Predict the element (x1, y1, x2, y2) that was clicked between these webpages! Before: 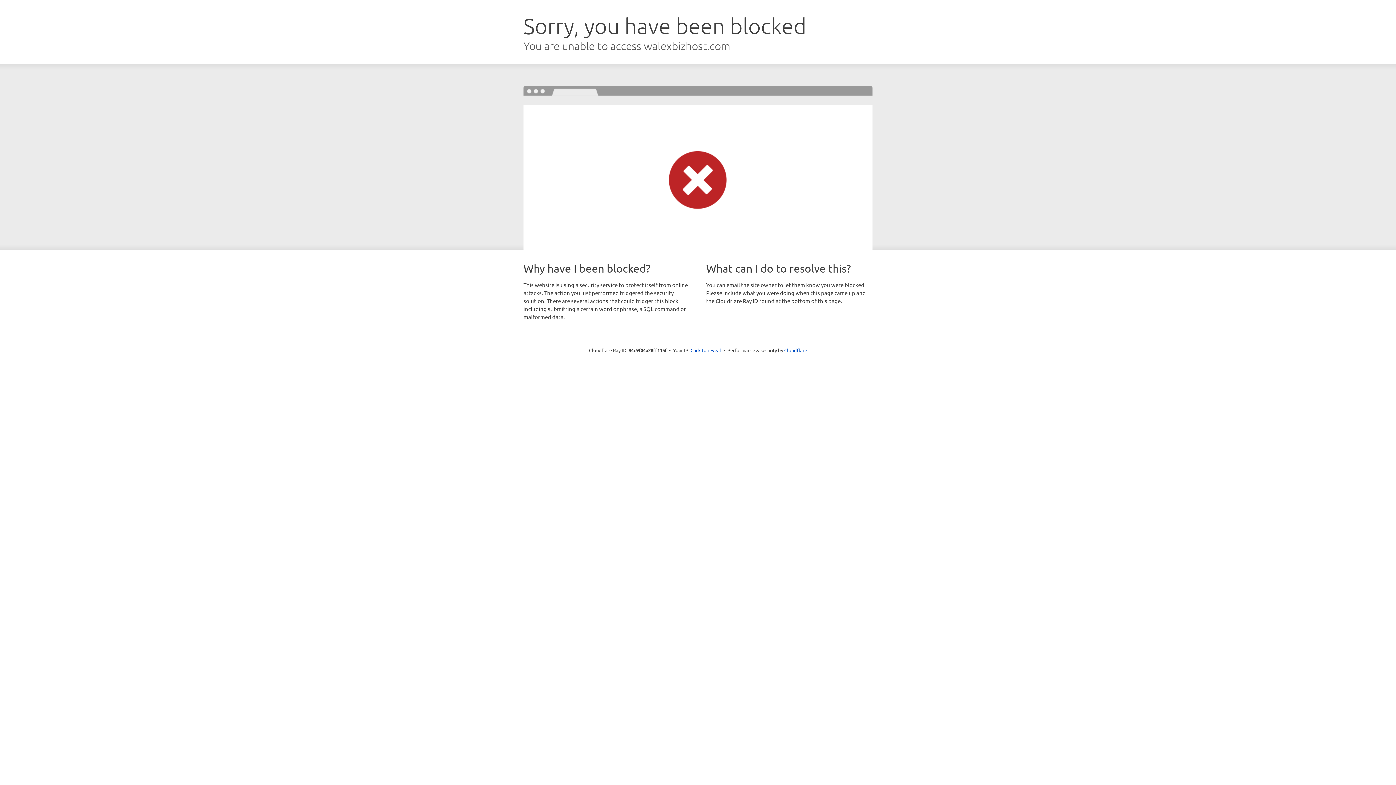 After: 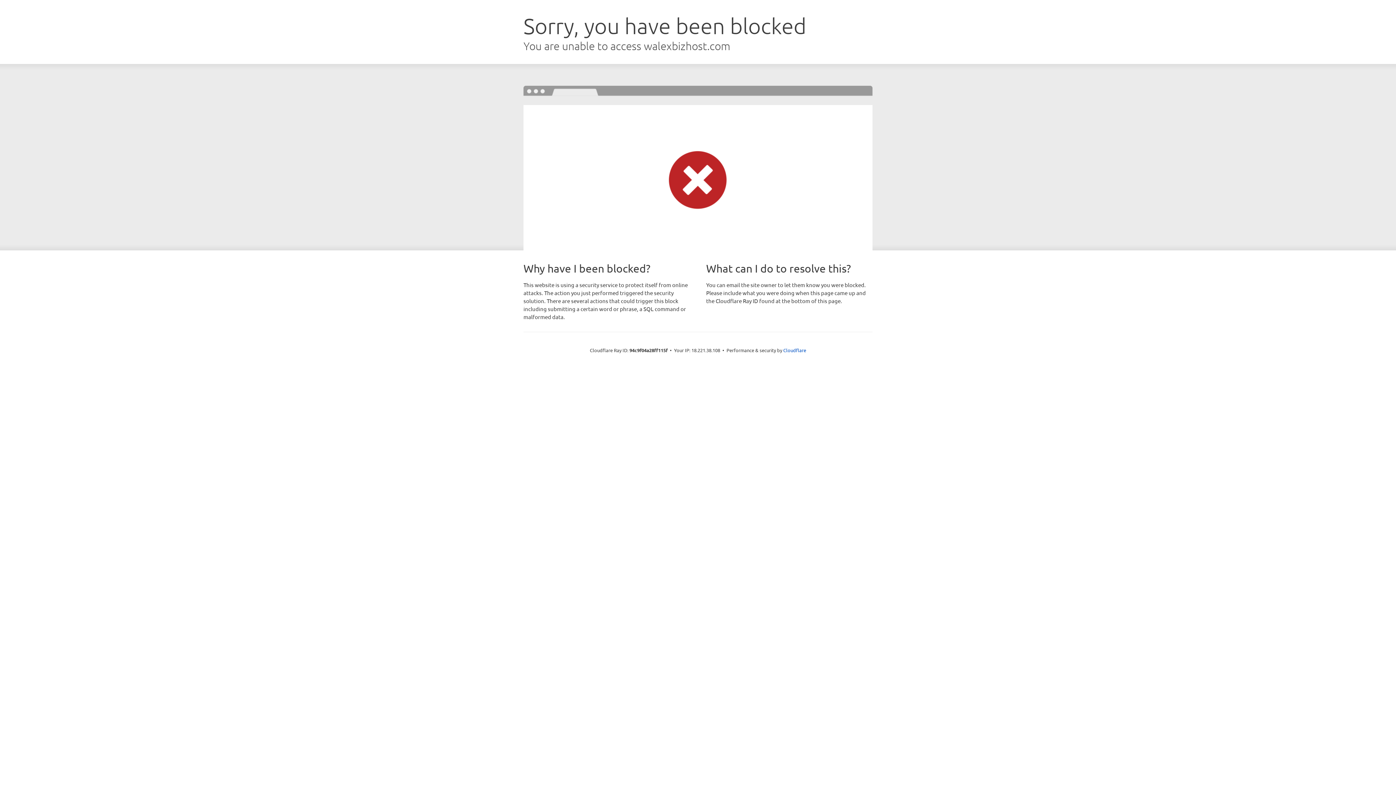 Action: bbox: (690, 346, 721, 353) label: Click to reveal